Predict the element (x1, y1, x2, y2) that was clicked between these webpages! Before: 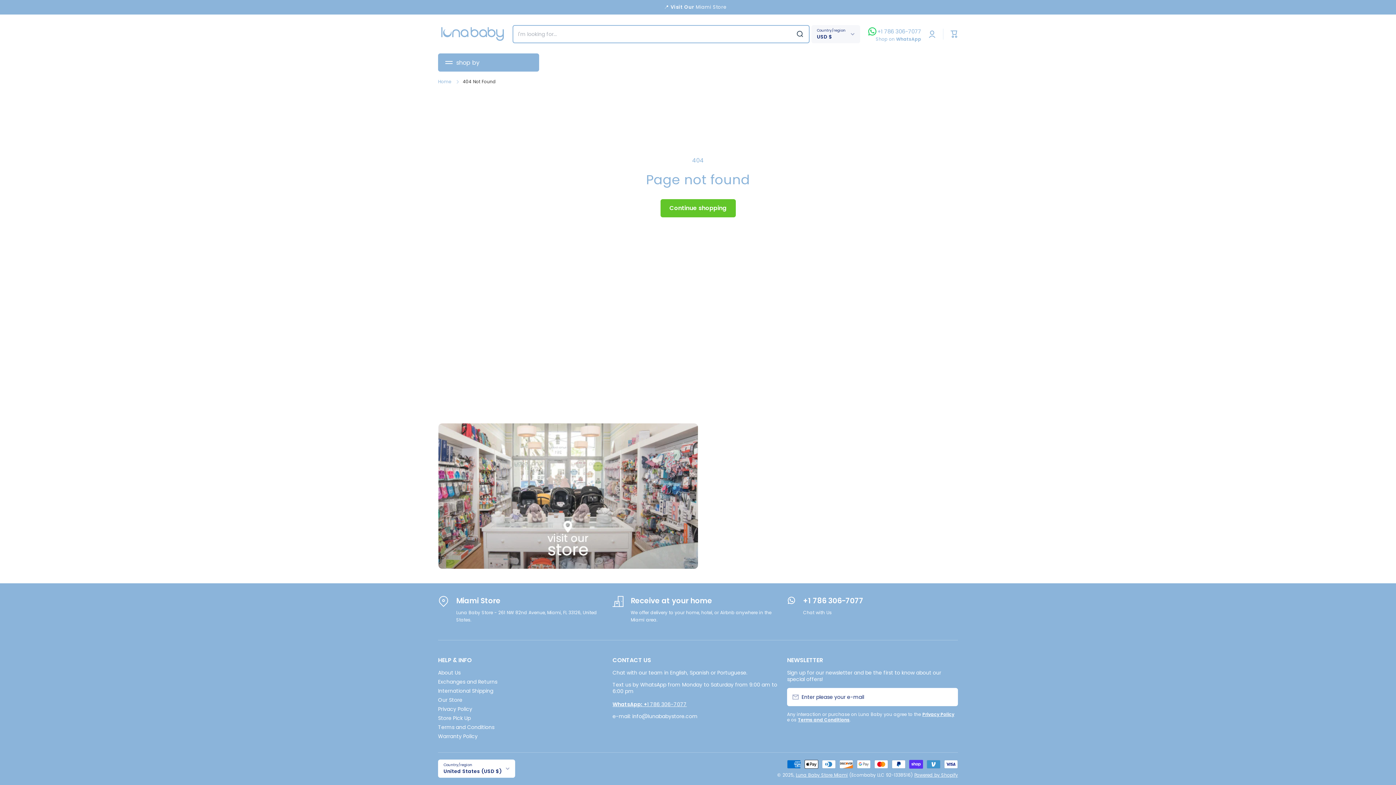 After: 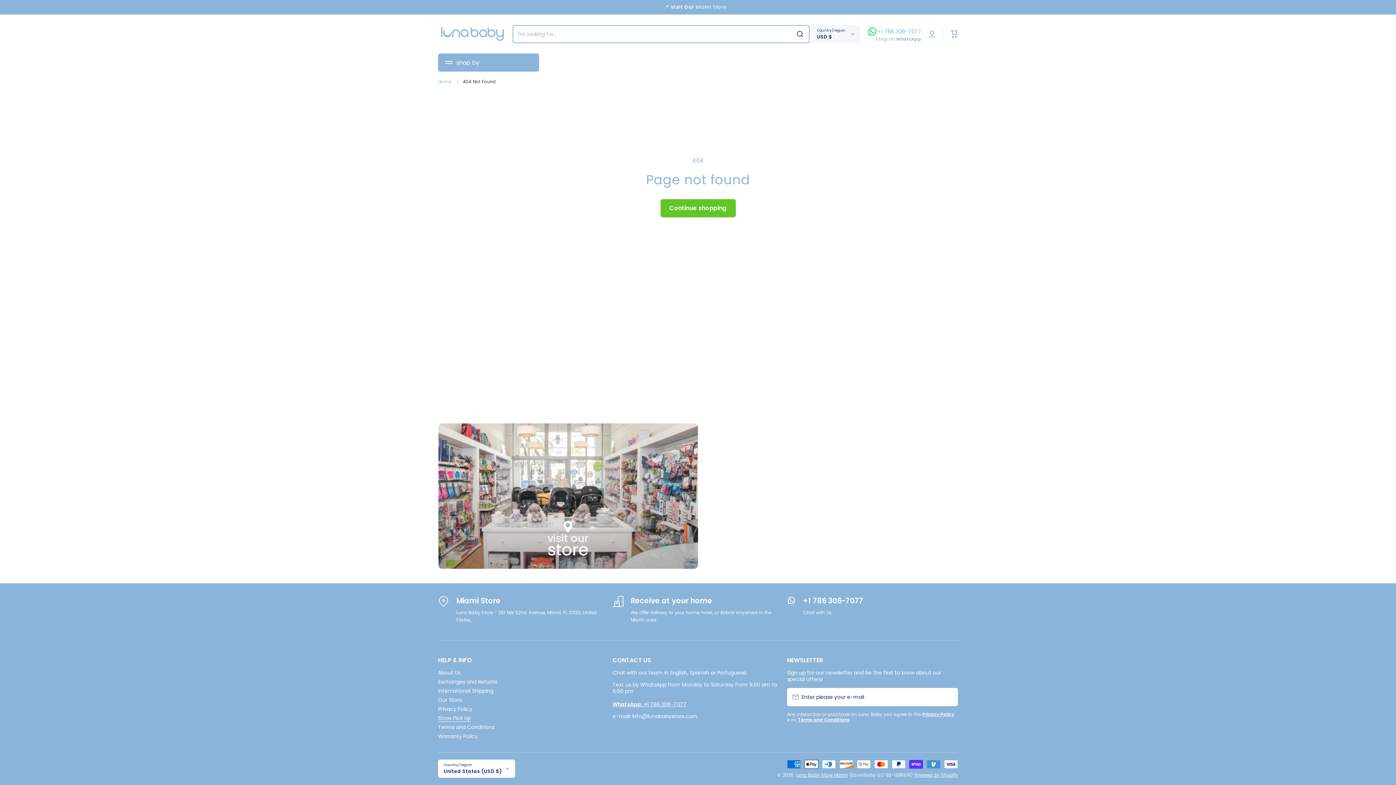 Action: bbox: (438, 712, 470, 721) label: Store Pick Up